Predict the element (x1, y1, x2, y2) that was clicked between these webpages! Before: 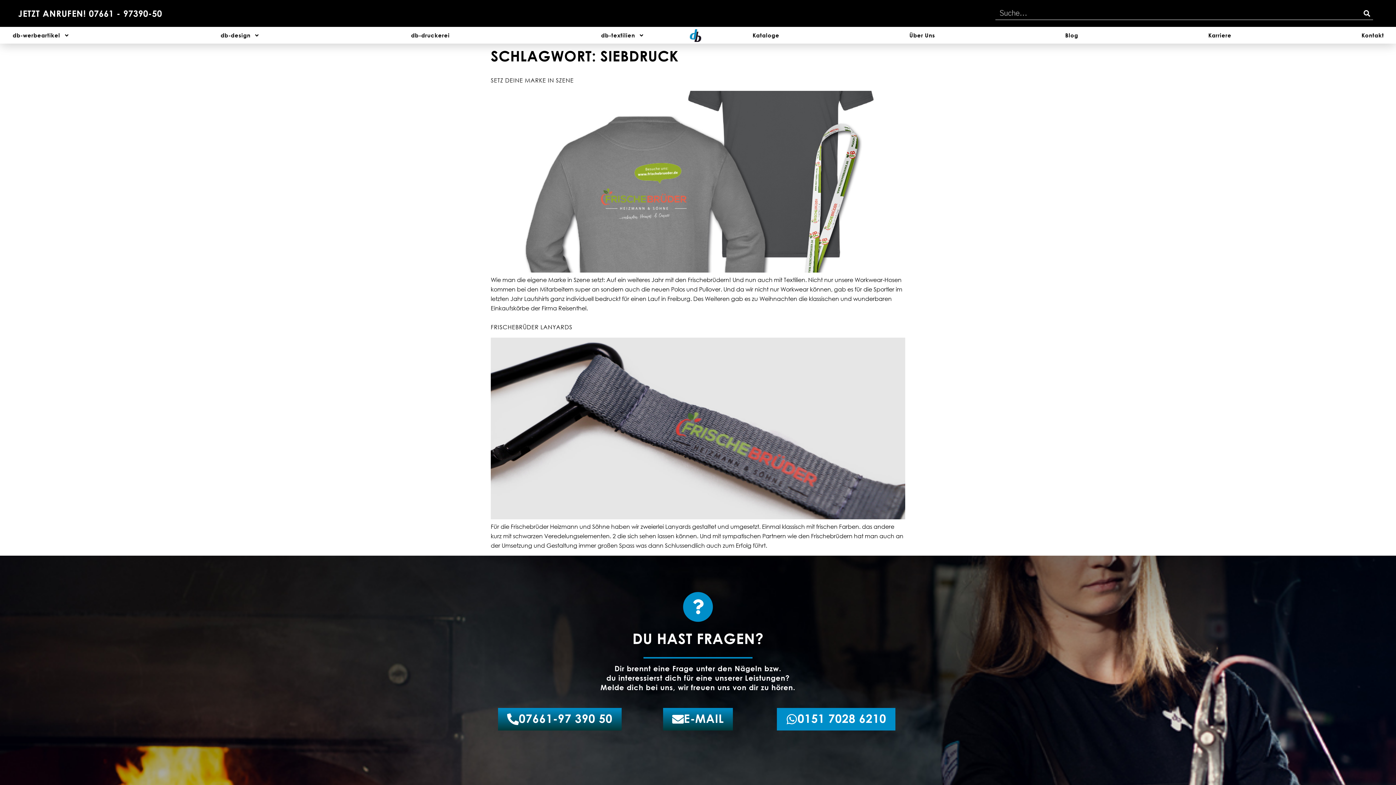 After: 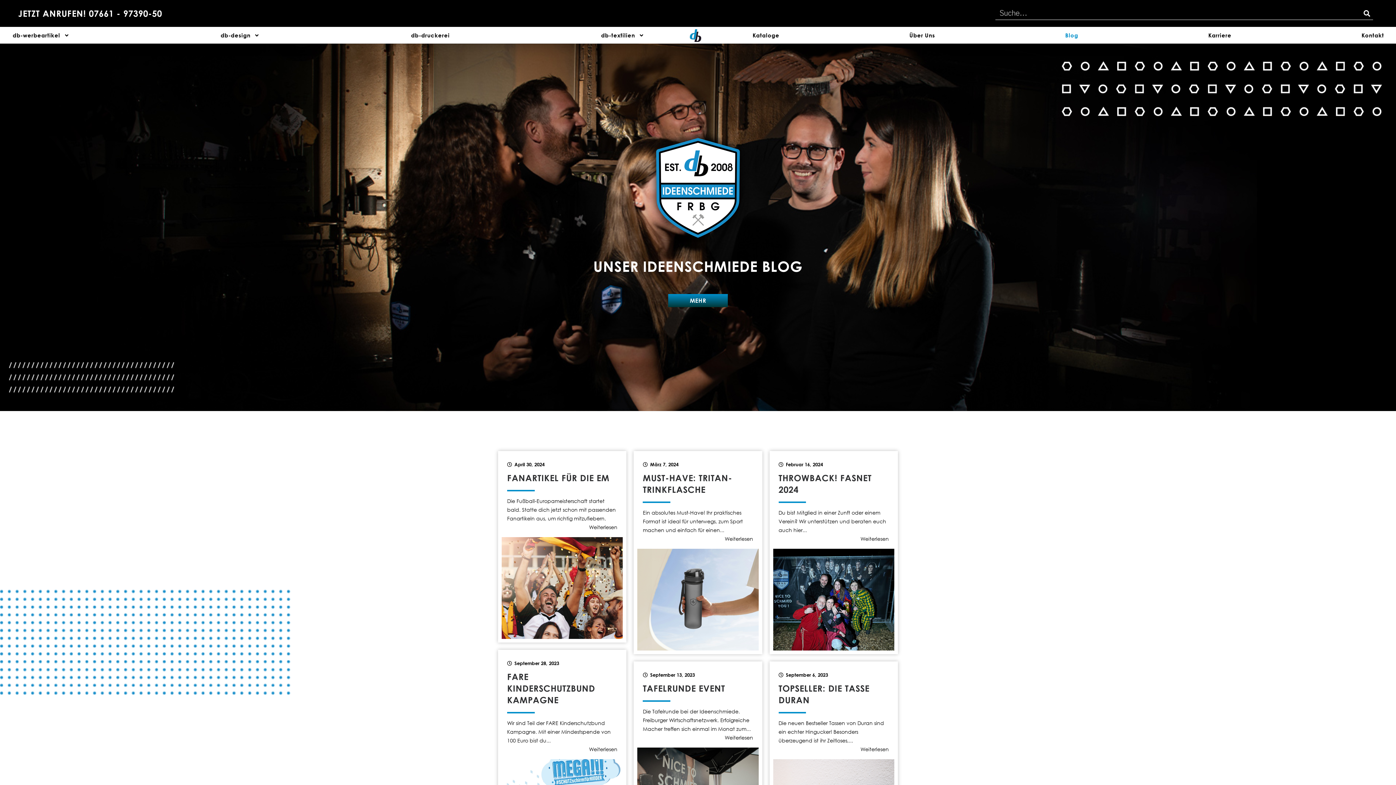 Action: bbox: (1065, 26, 1078, 43) label: Blog